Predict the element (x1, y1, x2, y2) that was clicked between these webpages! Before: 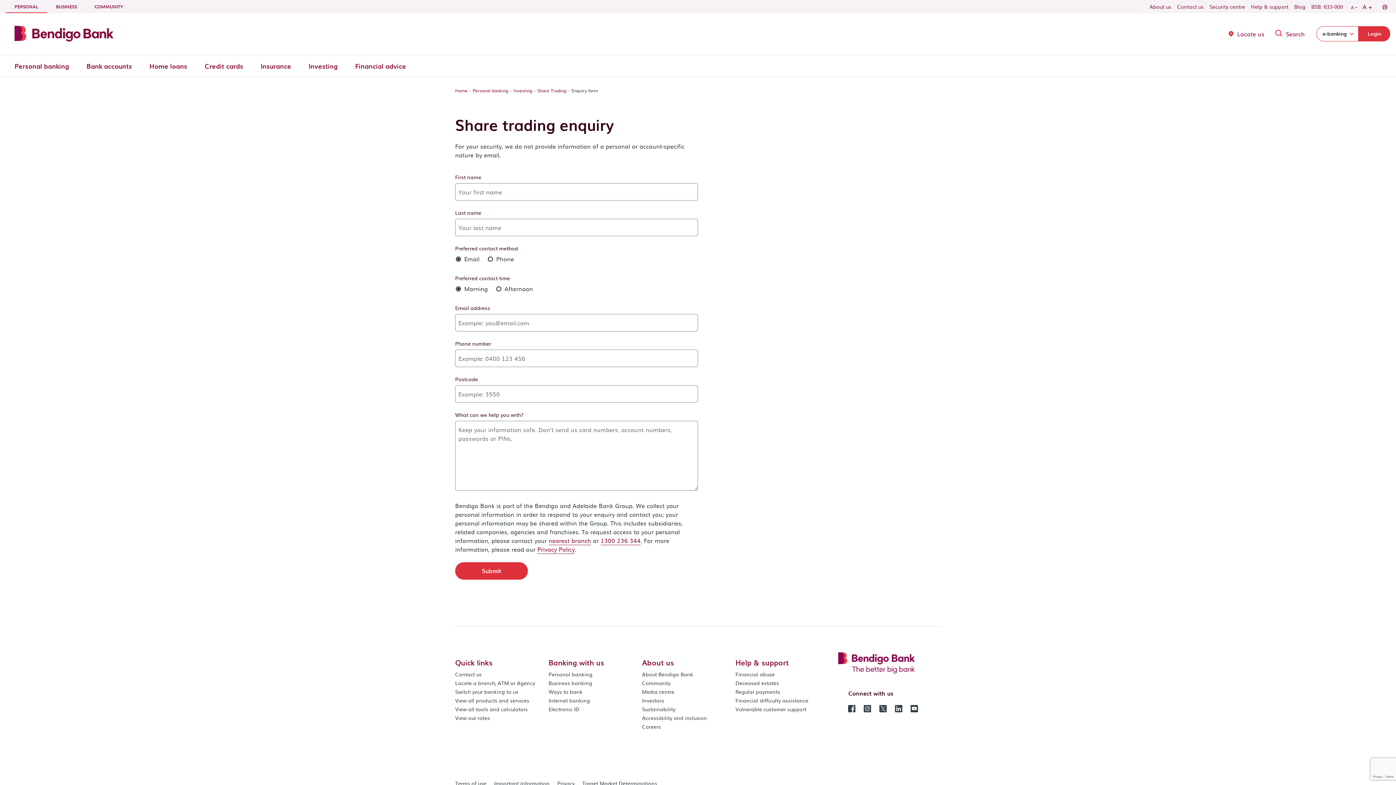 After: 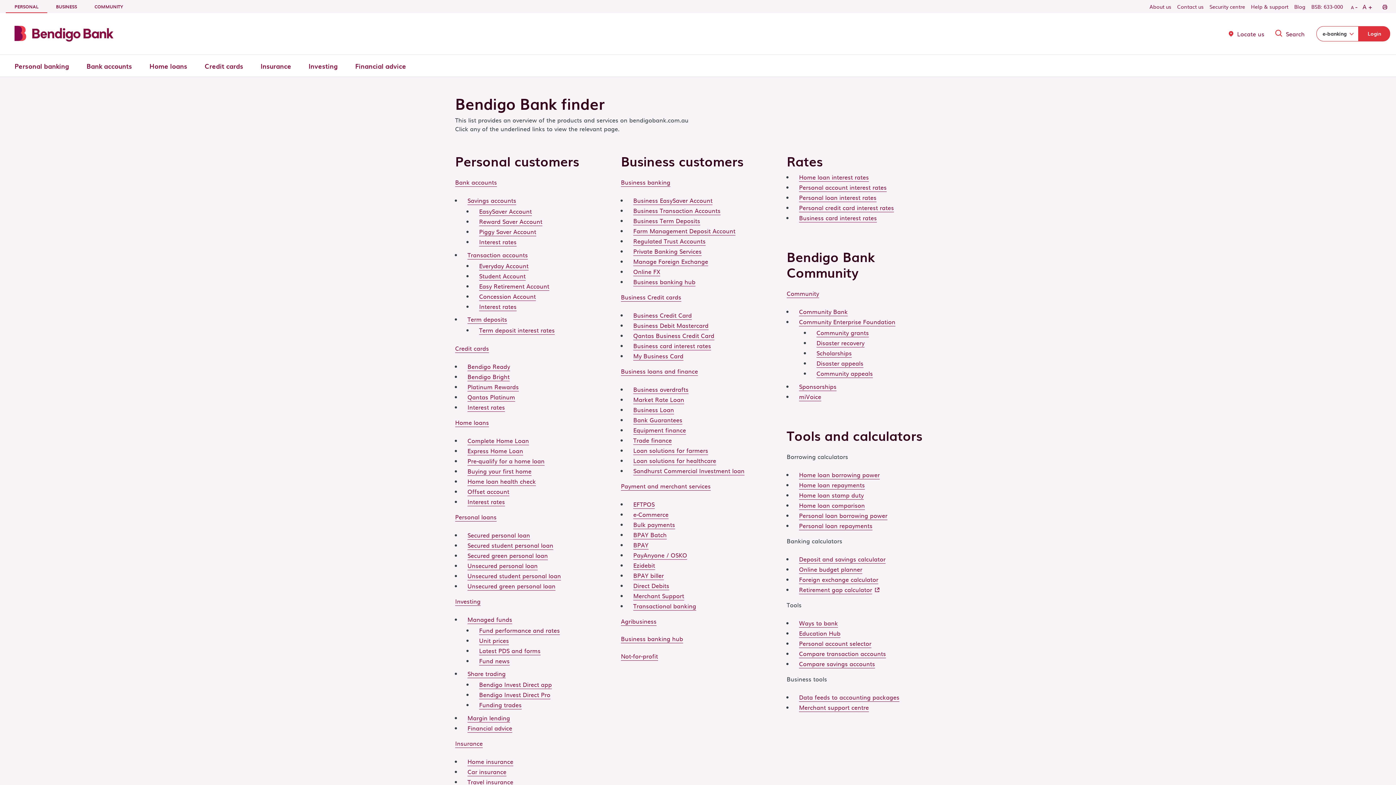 Action: bbox: (455, 695, 529, 705) label: View all products and services